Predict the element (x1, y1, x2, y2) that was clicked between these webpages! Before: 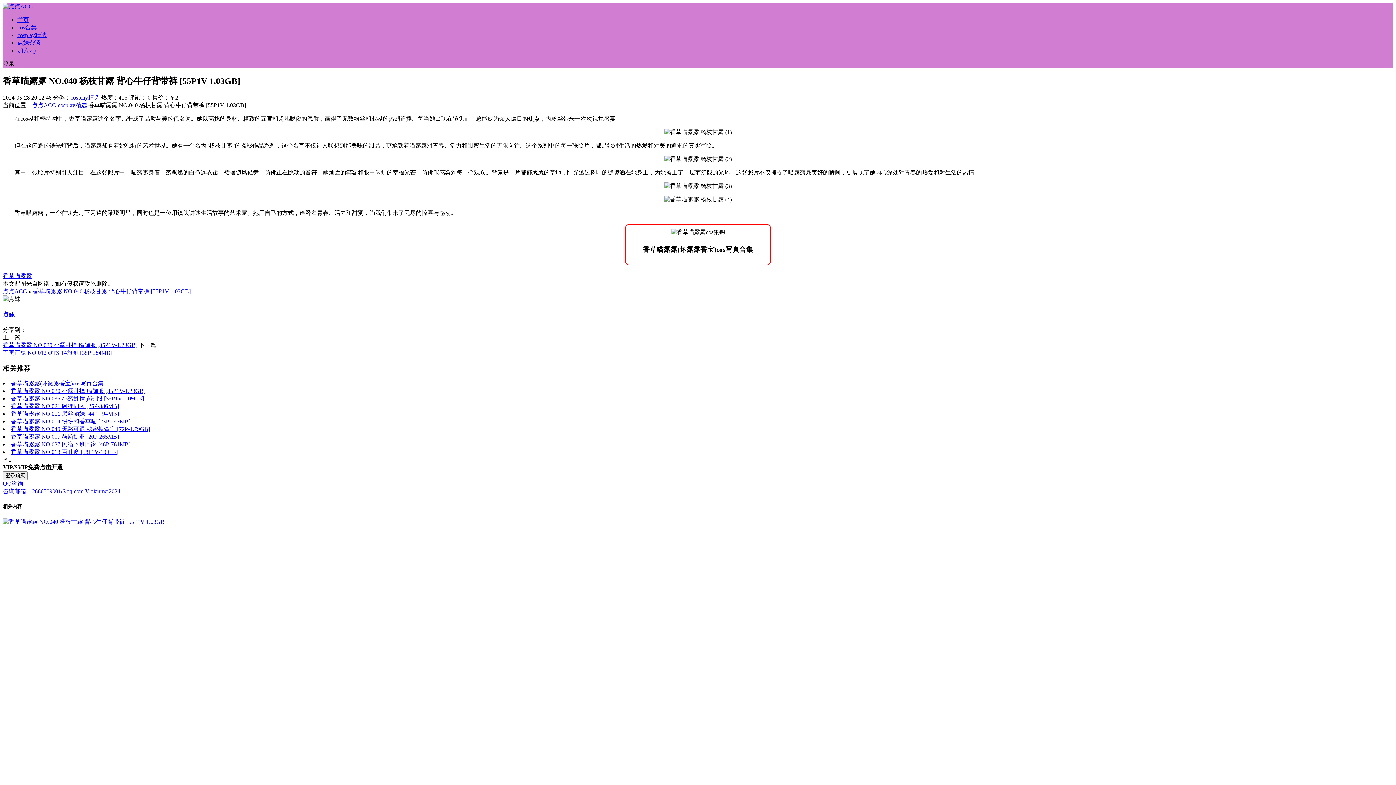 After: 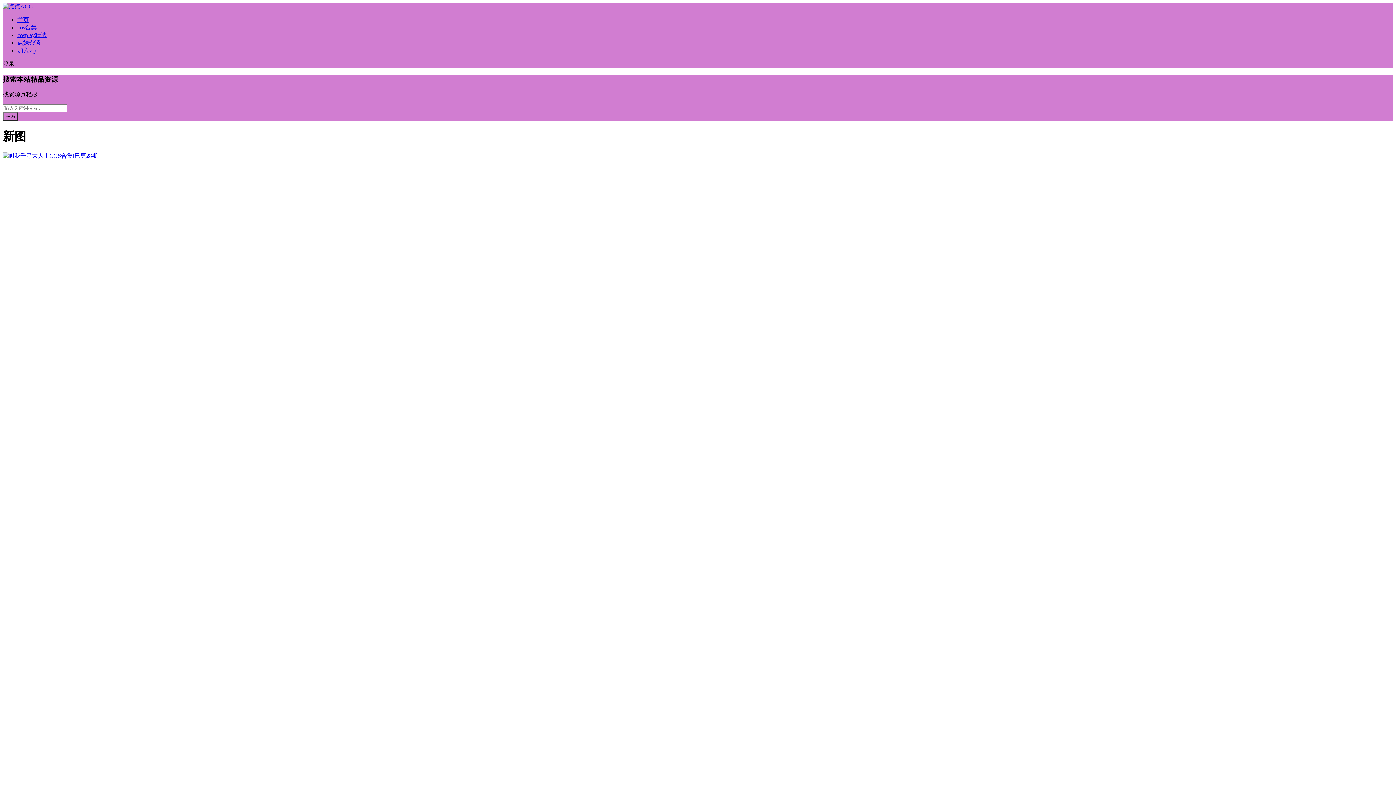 Action: label: 首页 bbox: (17, 16, 29, 22)